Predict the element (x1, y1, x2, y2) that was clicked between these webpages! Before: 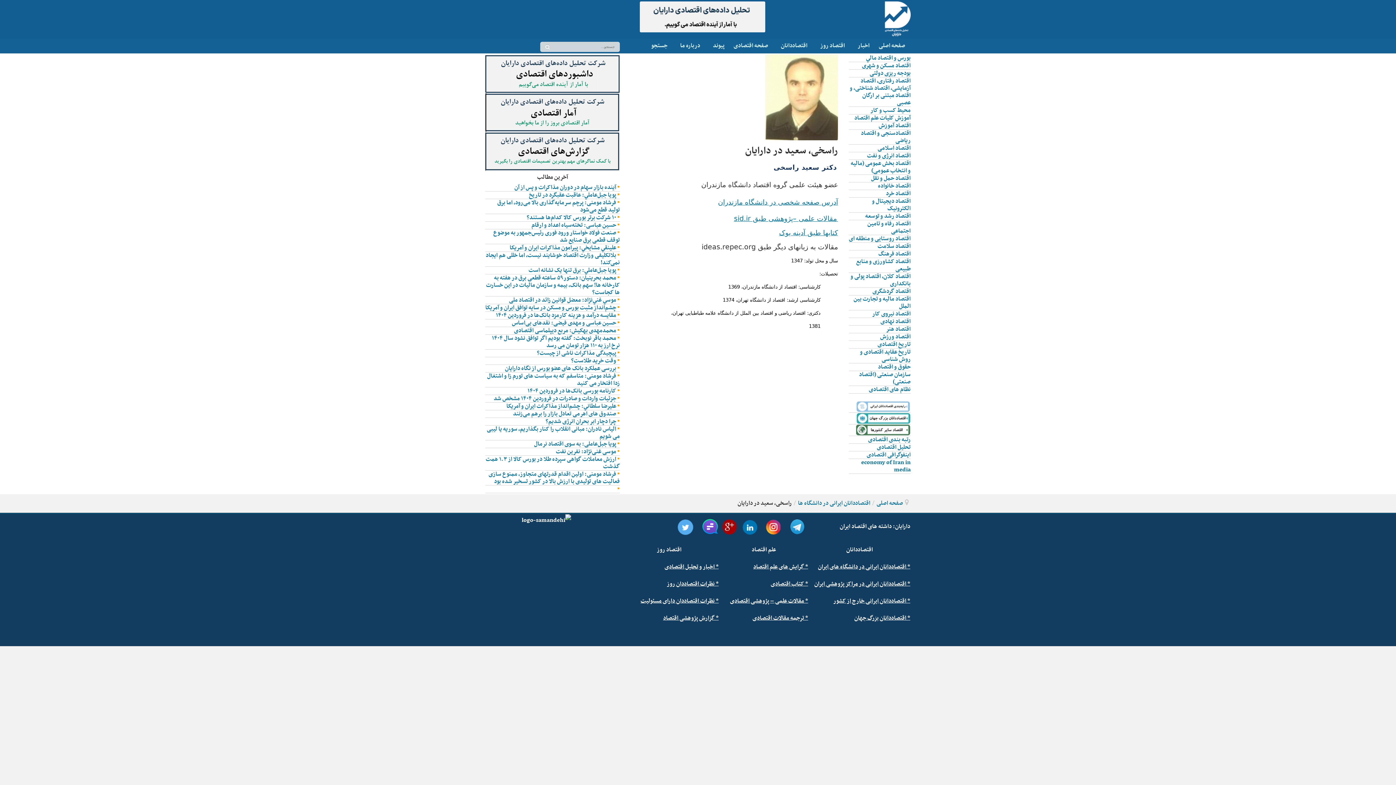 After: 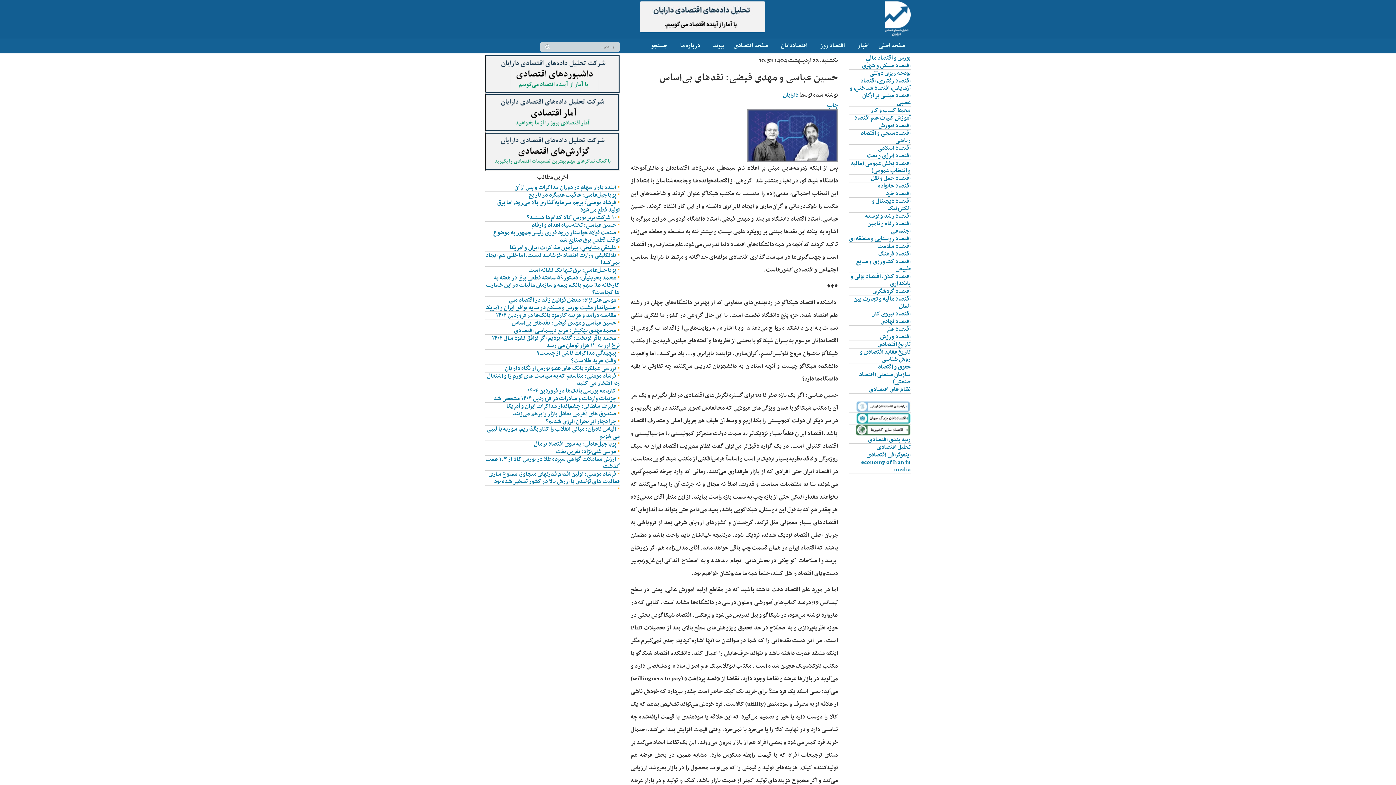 Action: bbox: (512, 318, 616, 328) label: حسین عباسی و مهدی فیضی: نقدهای بی‌اساس